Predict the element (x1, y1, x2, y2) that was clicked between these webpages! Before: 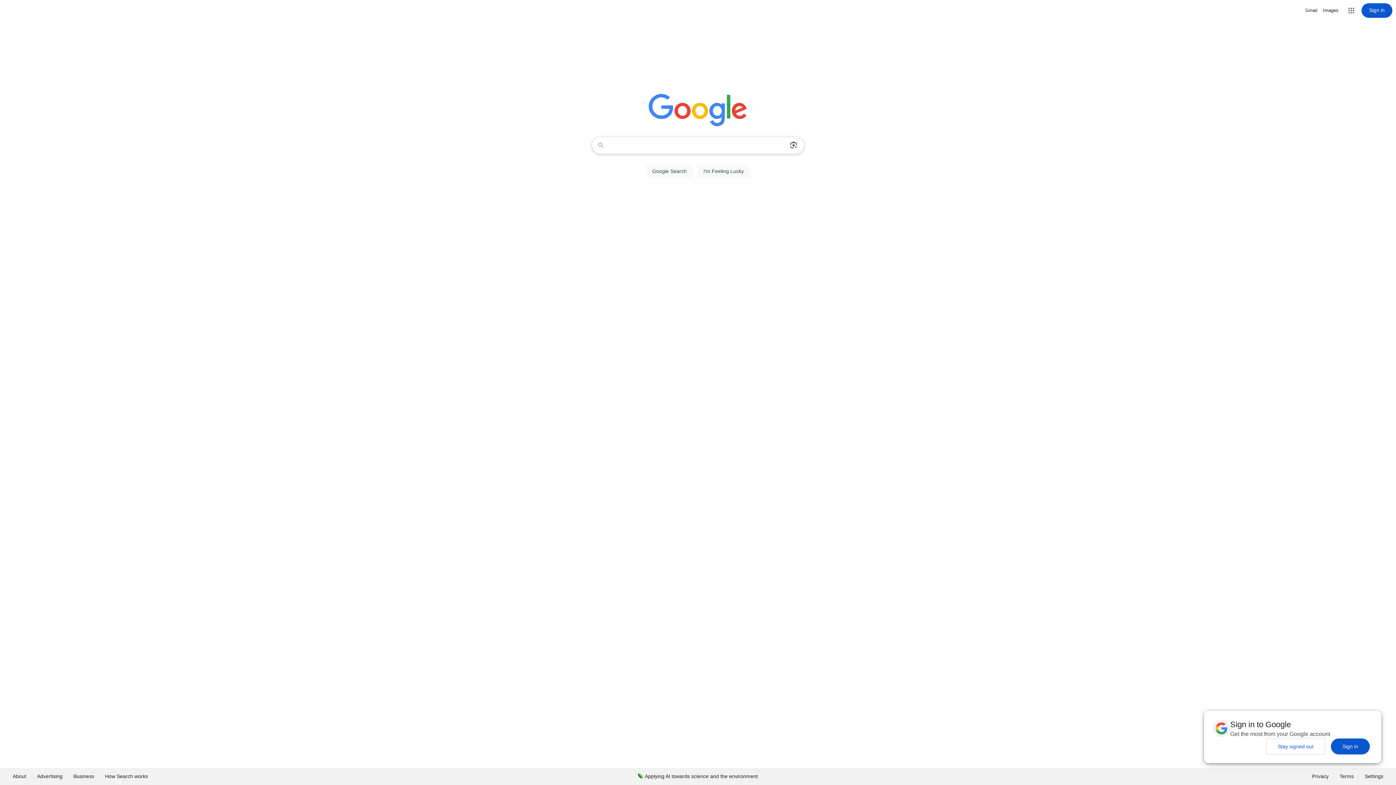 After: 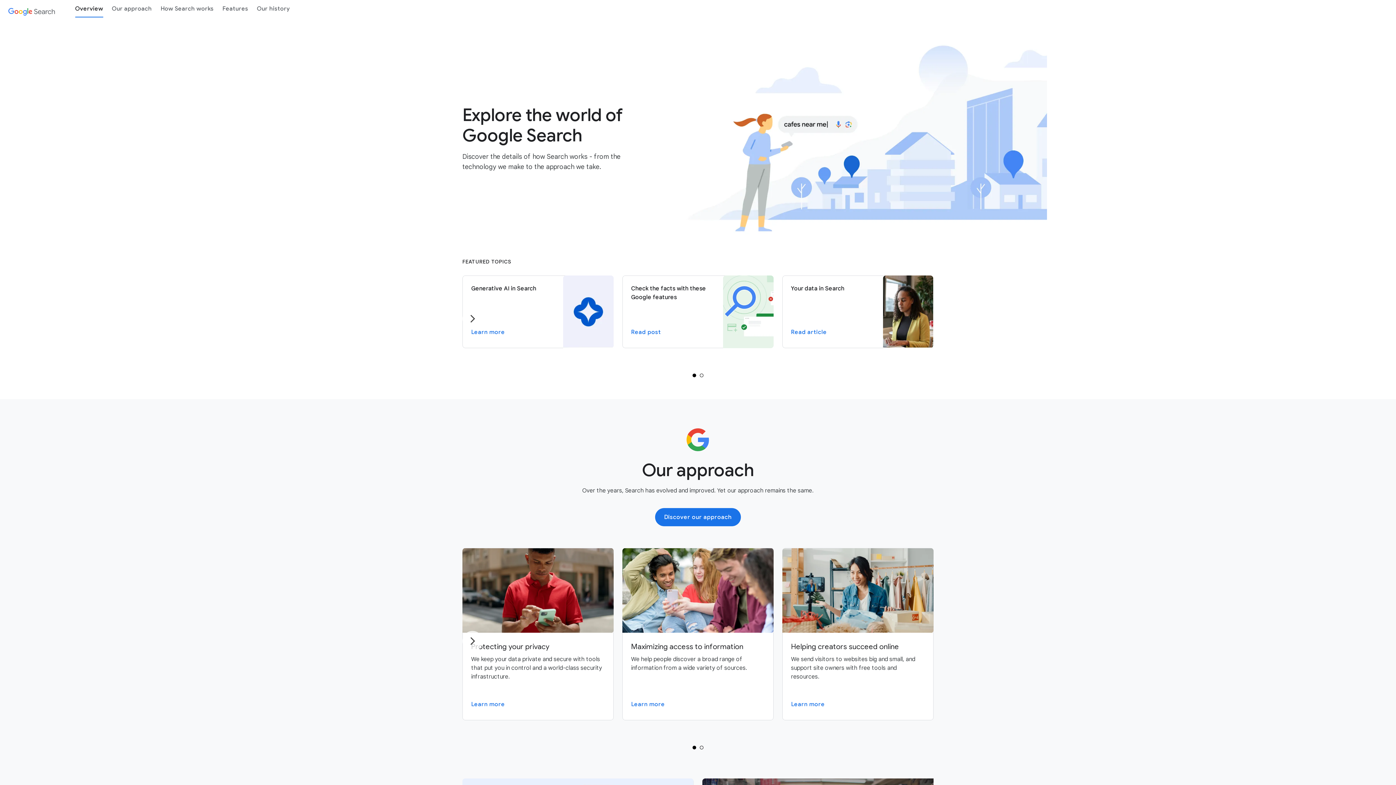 Action: bbox: (99, 768, 153, 785) label: How Search works